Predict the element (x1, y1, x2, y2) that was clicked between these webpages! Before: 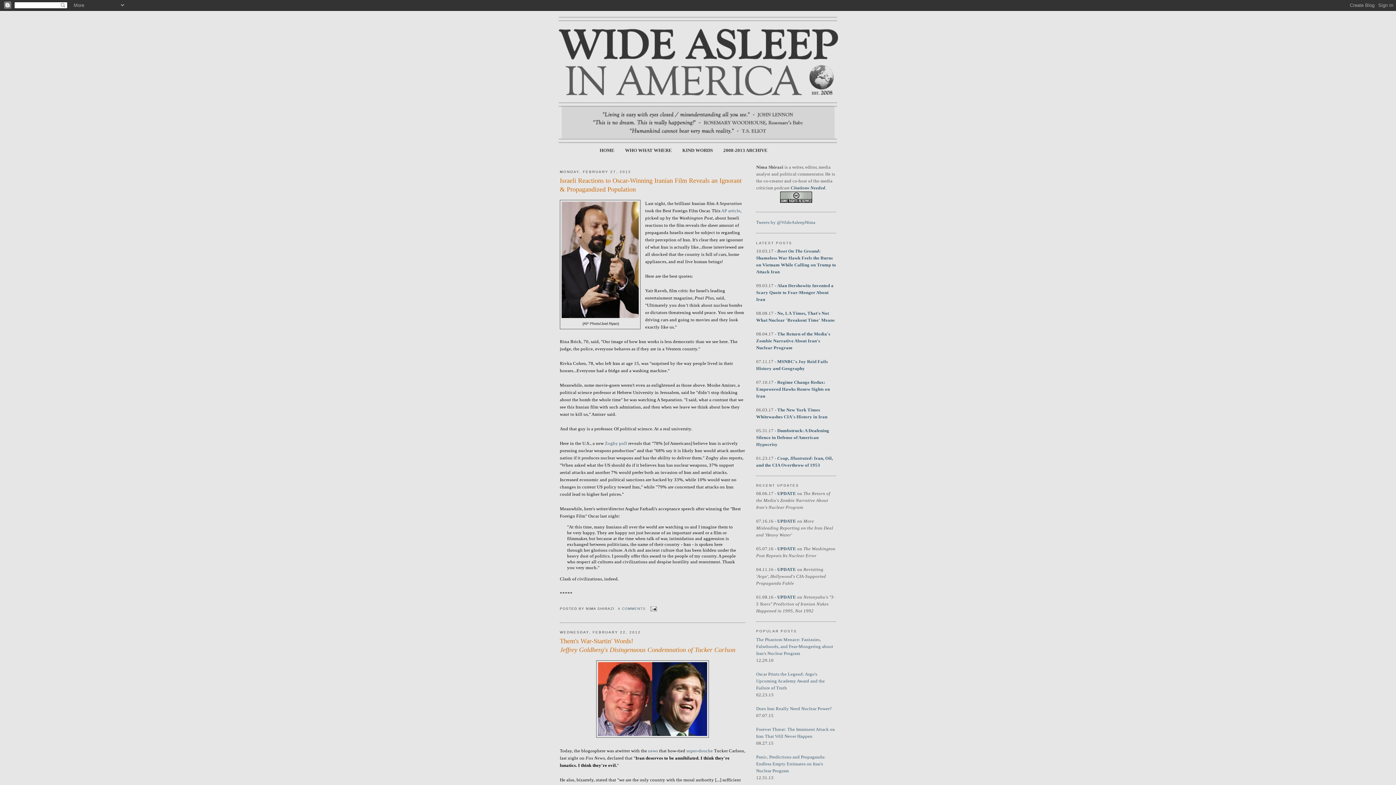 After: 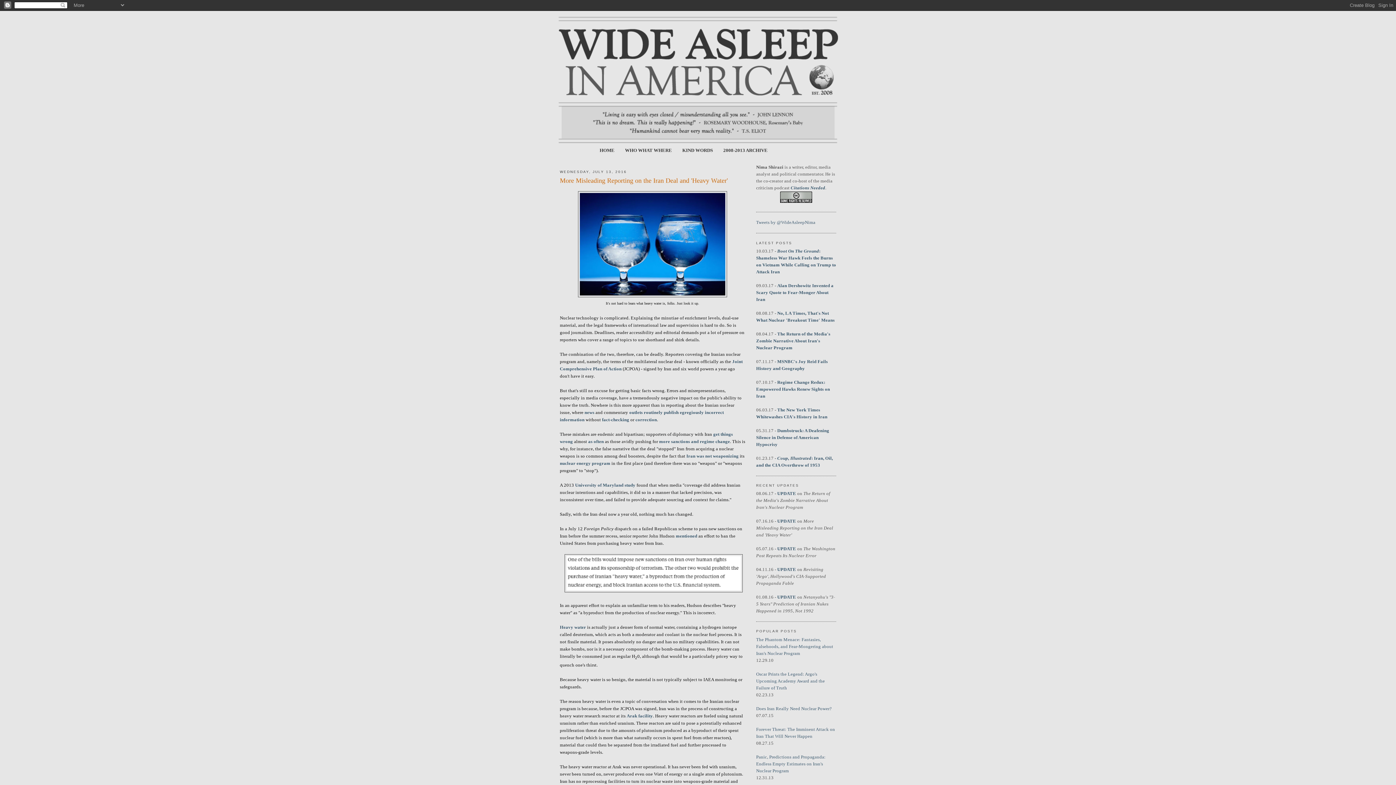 Action: bbox: (777, 519, 796, 524) label: UPDATE